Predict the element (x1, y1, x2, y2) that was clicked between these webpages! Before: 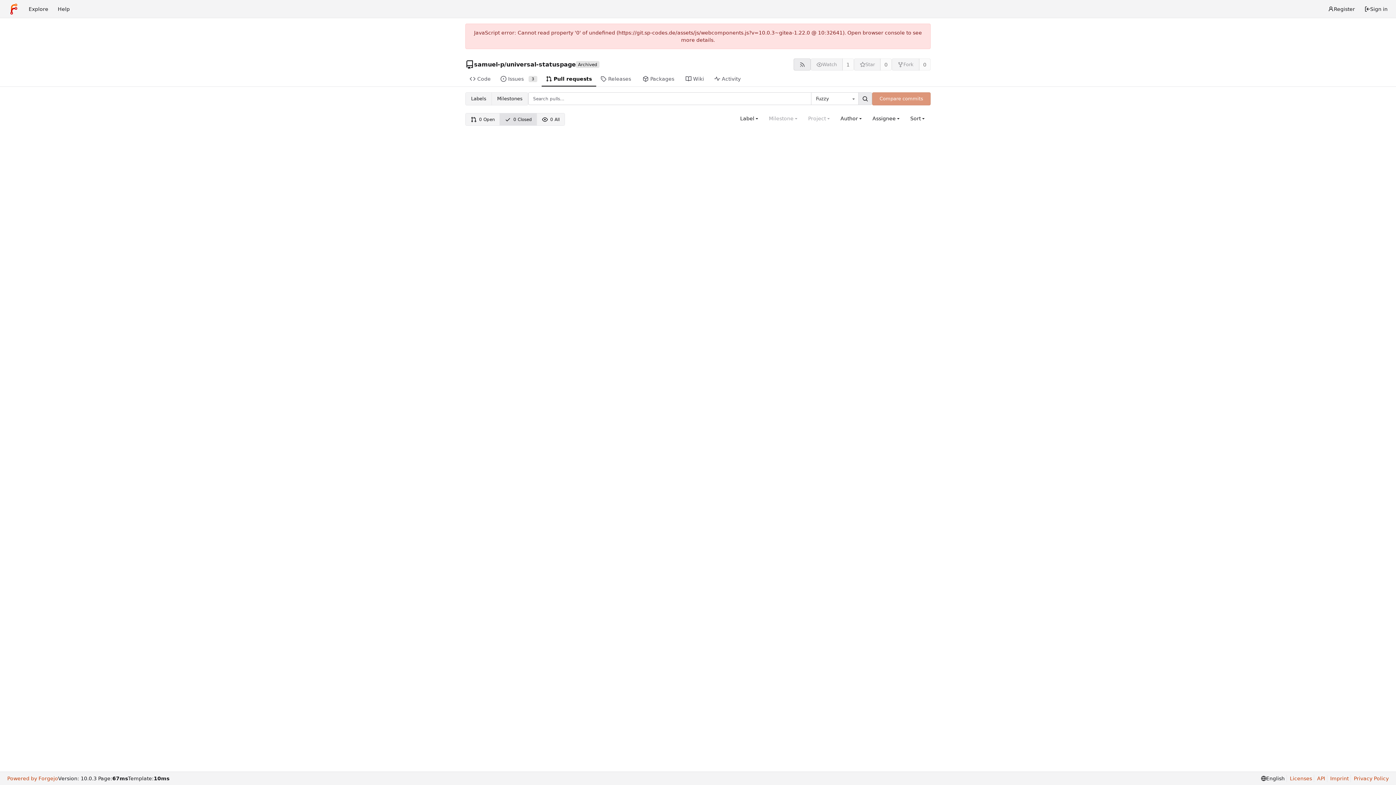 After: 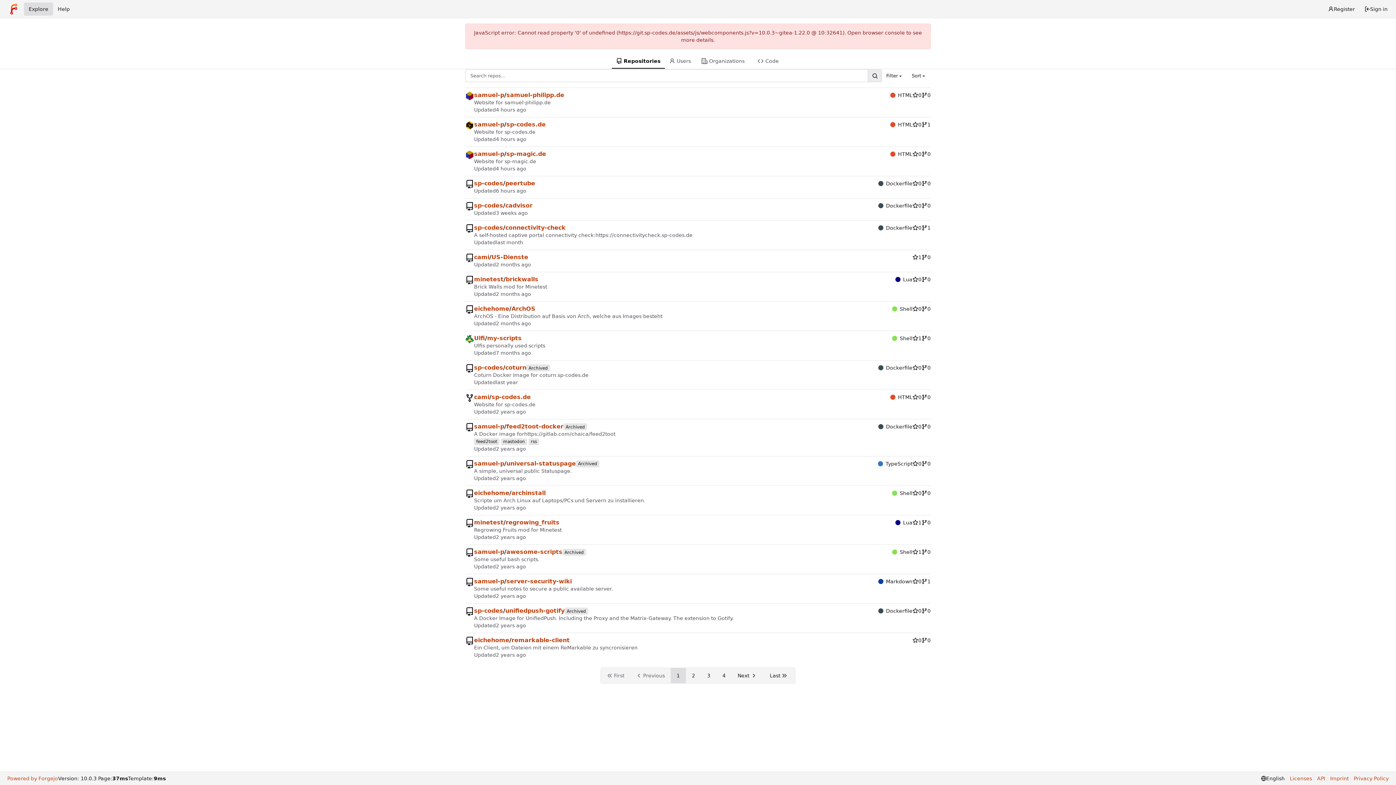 Action: label: Explore bbox: (24, 2, 53, 15)